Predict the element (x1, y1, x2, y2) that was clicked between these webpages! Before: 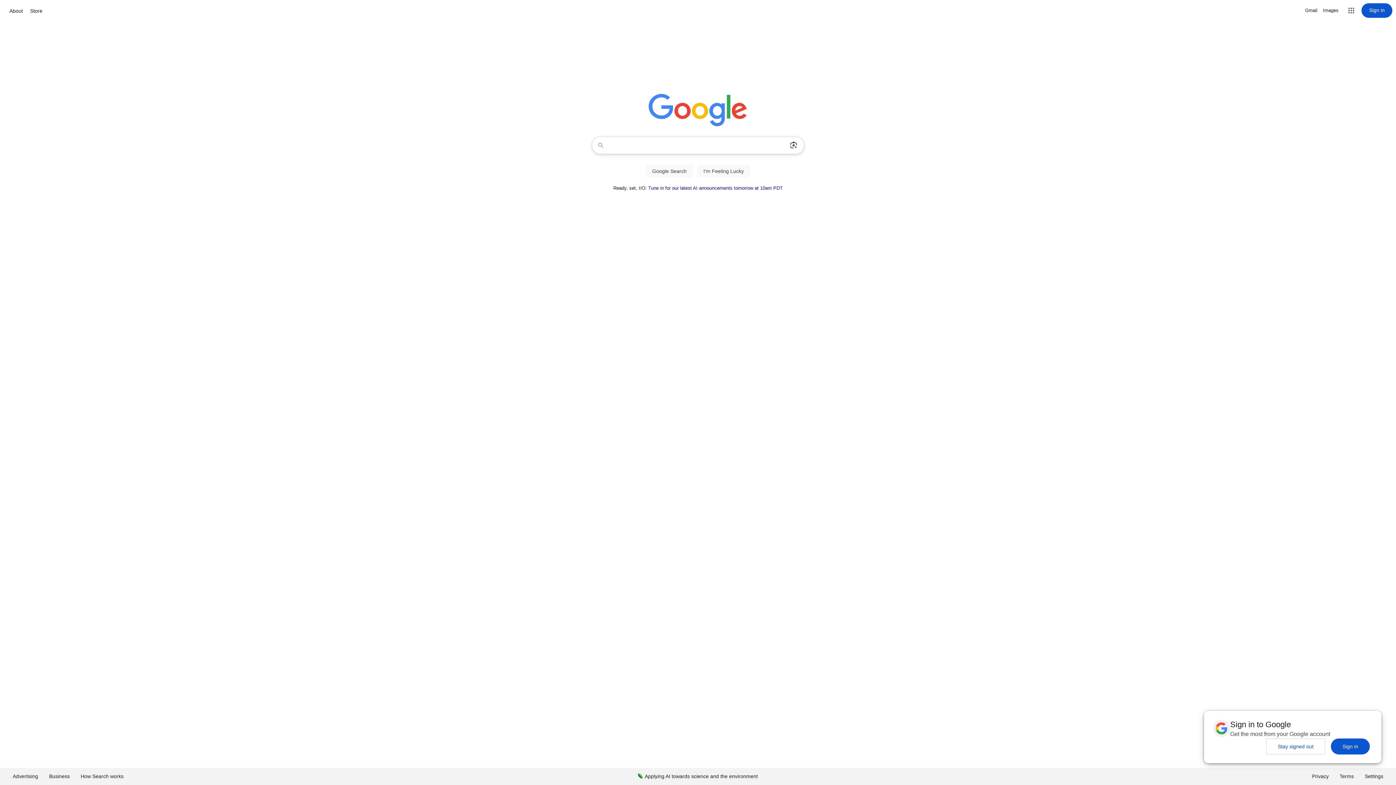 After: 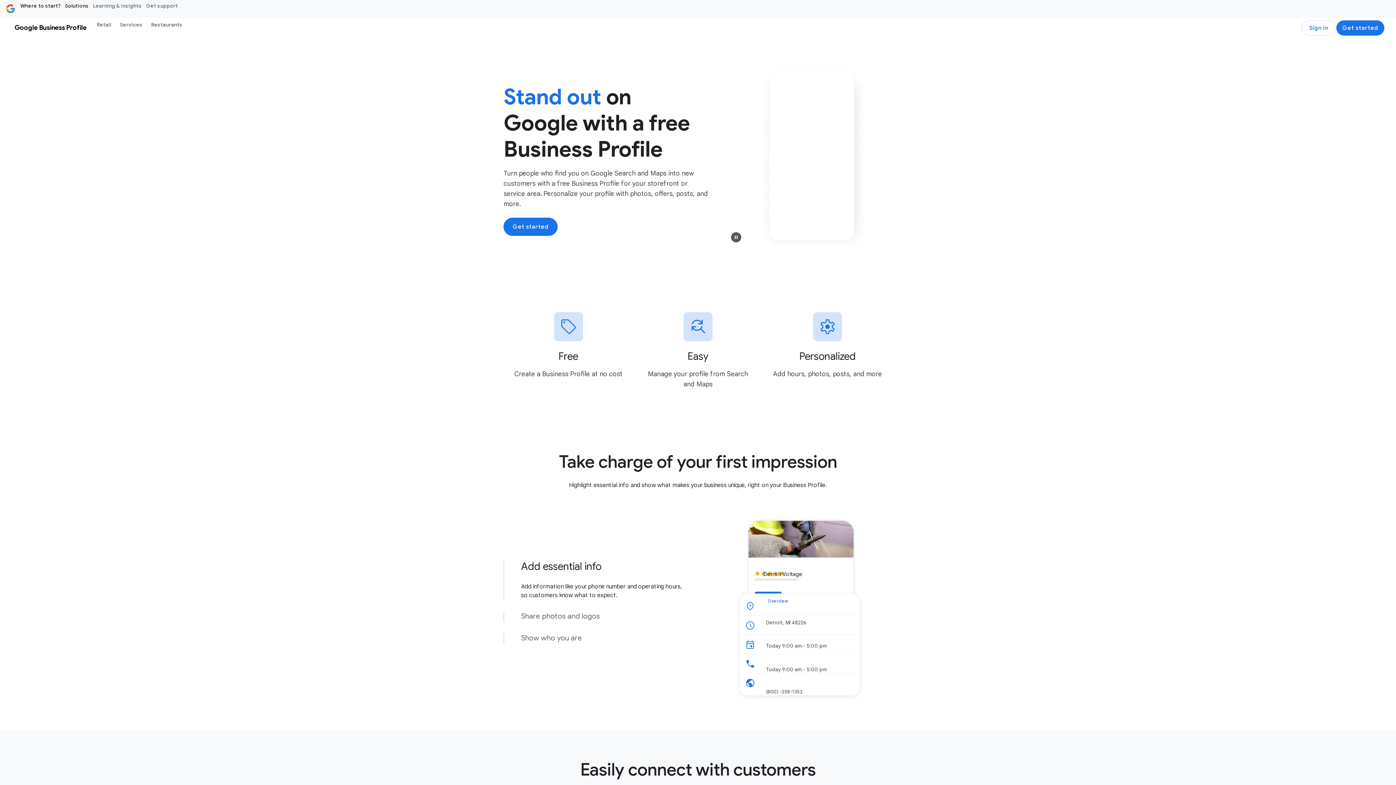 Action: label: Business bbox: (43, 768, 75, 785)